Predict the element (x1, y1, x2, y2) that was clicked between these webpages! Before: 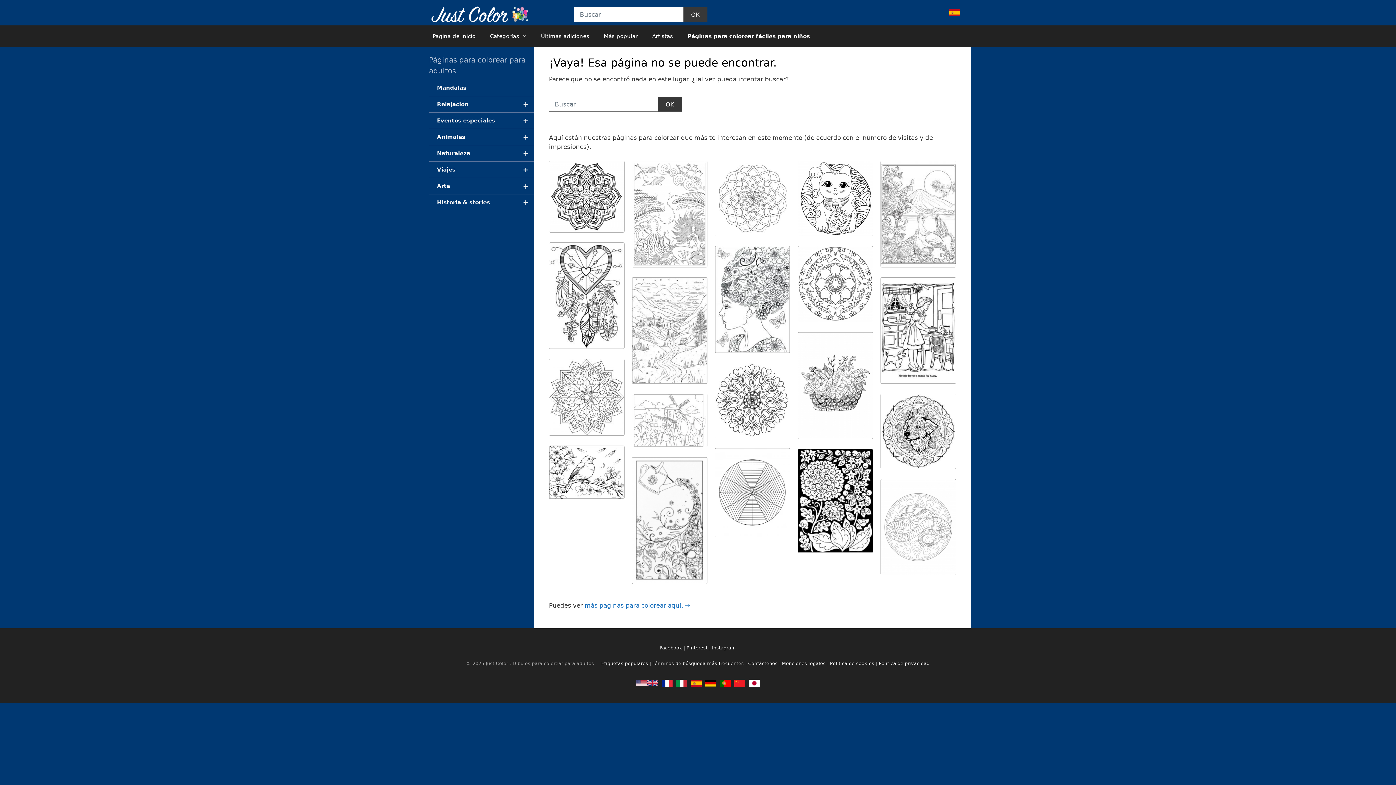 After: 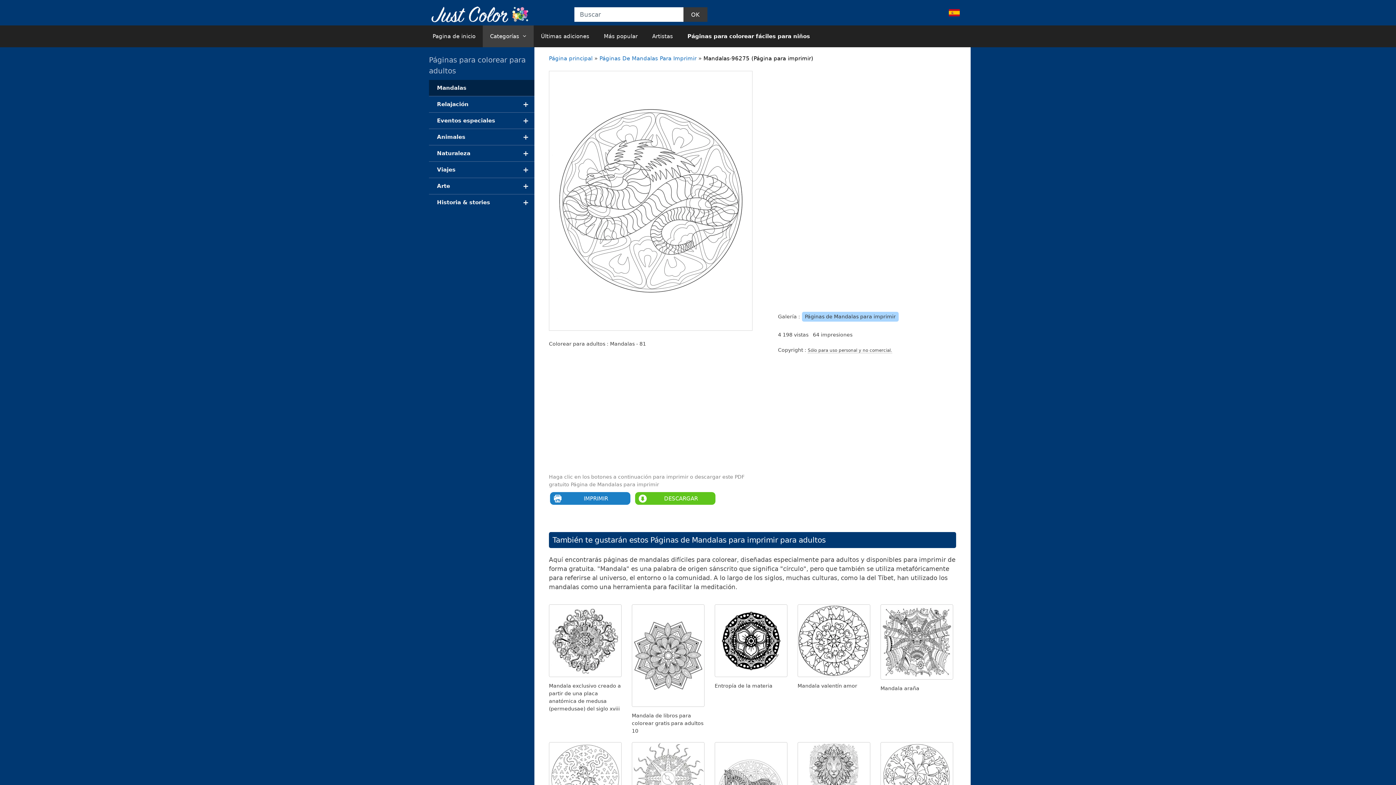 Action: bbox: (880, 479, 956, 575)